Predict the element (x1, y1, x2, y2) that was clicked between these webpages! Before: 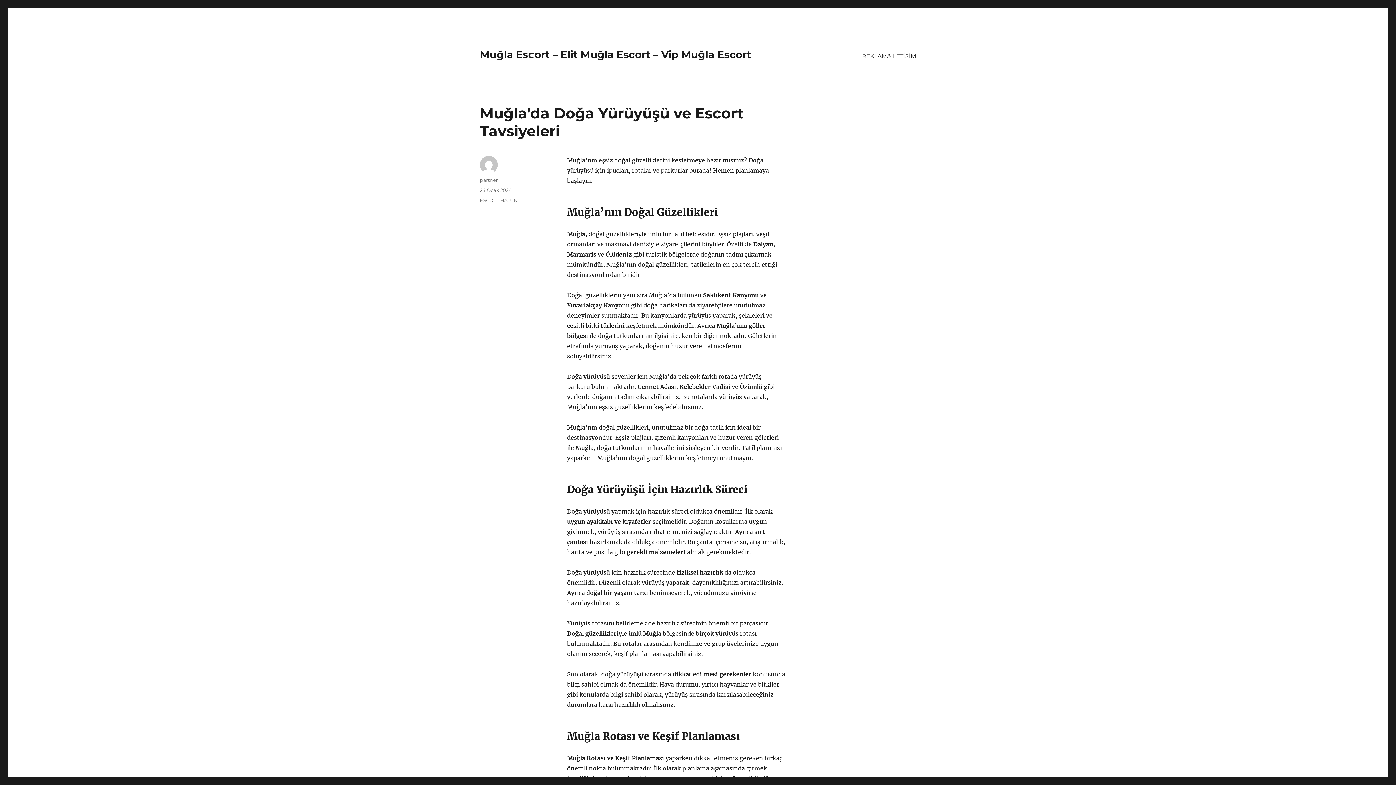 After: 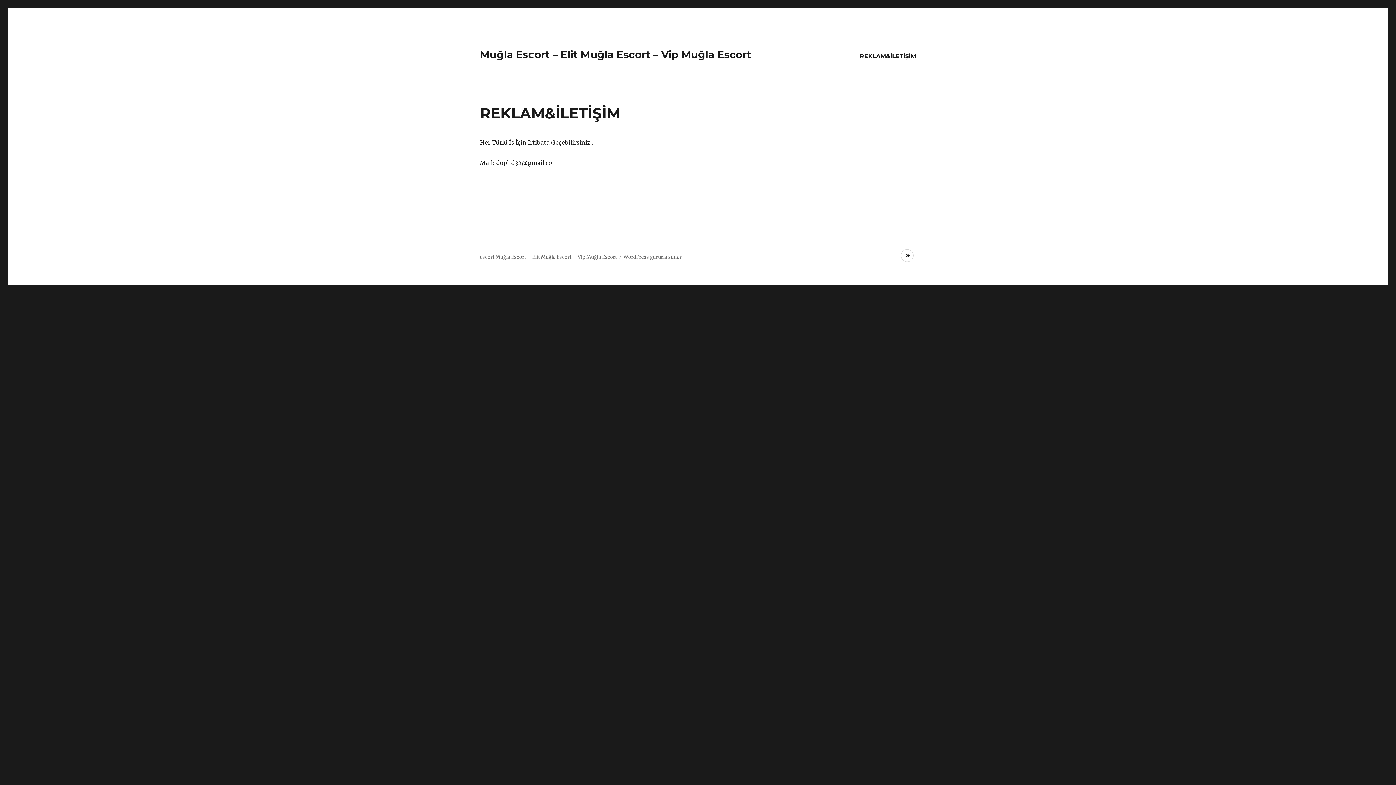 Action: label: REKLAM&İLETİŞİM bbox: (857, 48, 921, 63)